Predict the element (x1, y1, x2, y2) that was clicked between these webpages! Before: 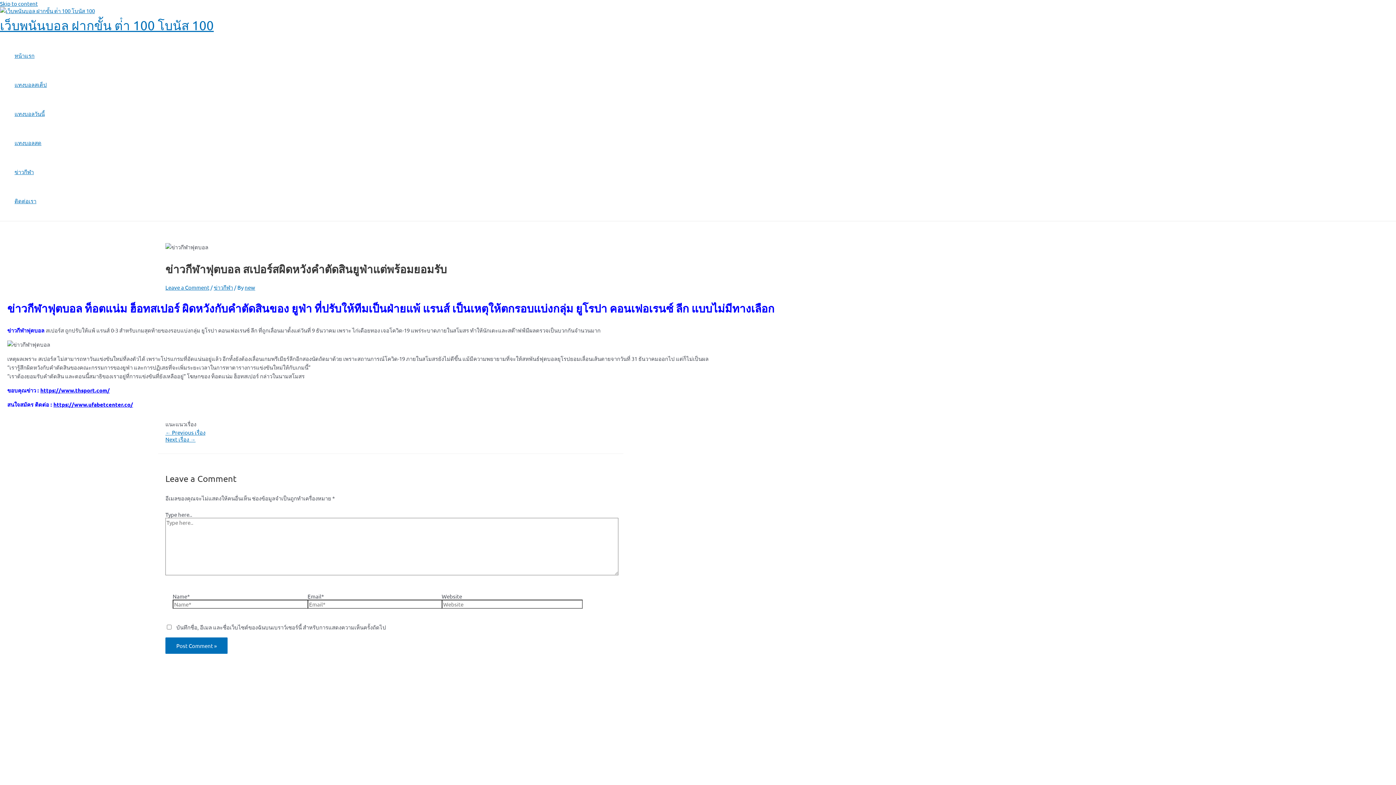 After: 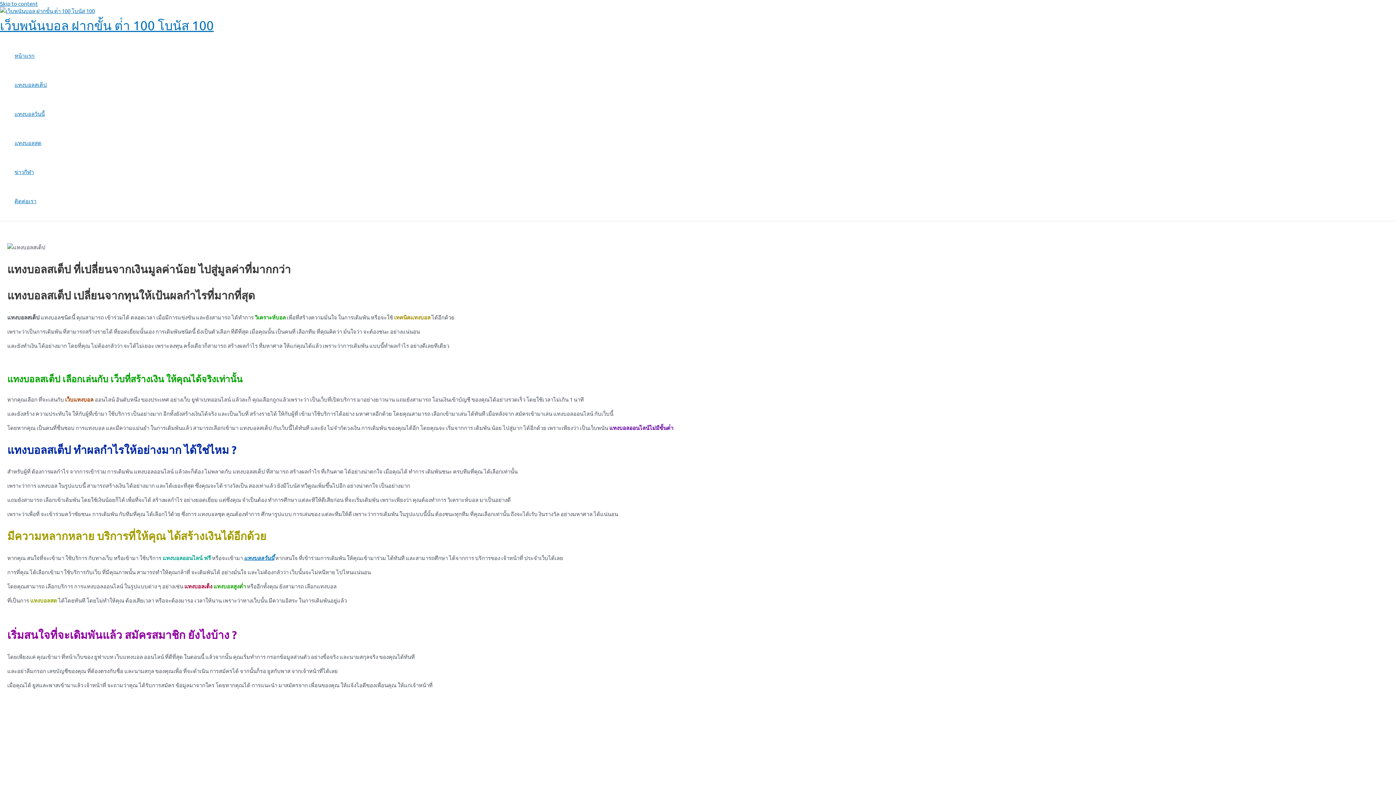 Action: bbox: (14, 70, 46, 99) label: แทงบอลสเต็ป